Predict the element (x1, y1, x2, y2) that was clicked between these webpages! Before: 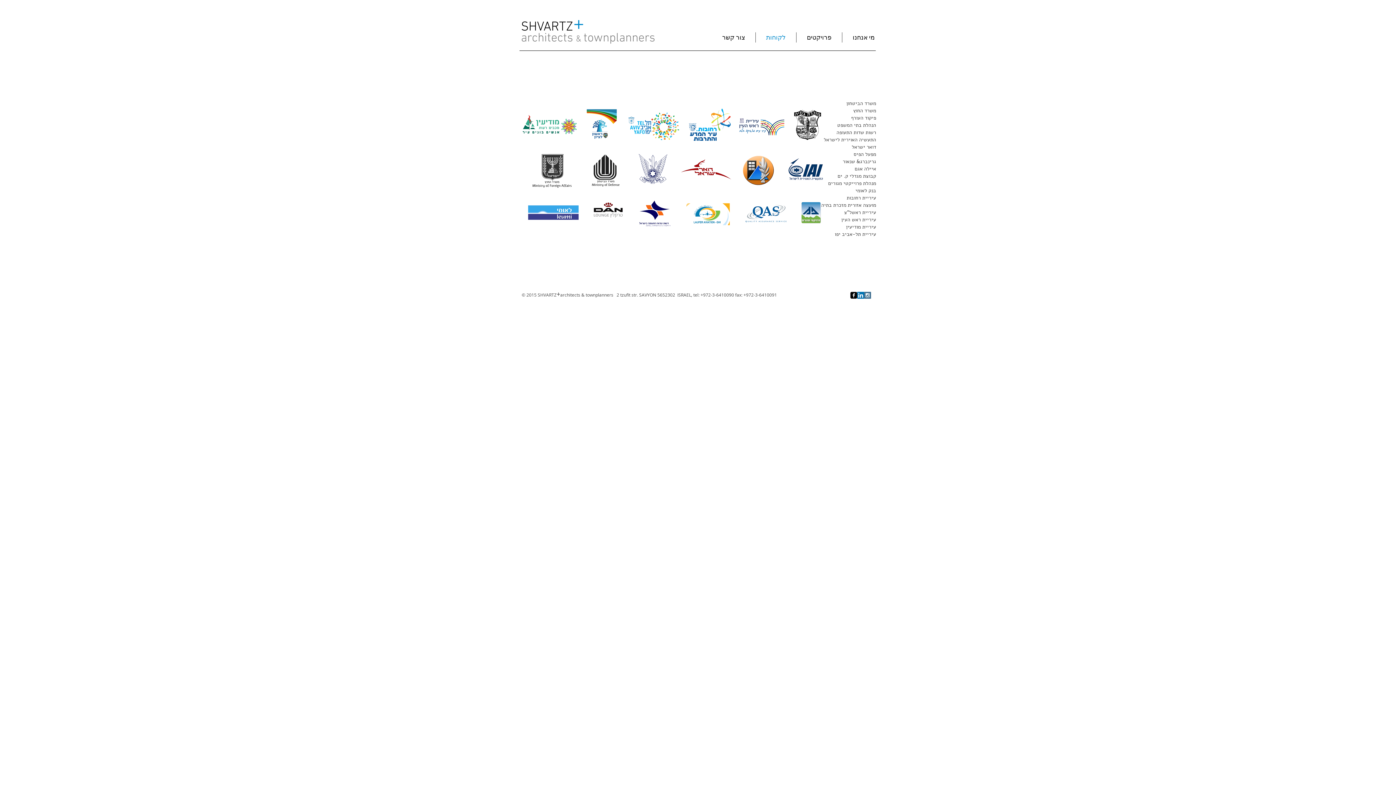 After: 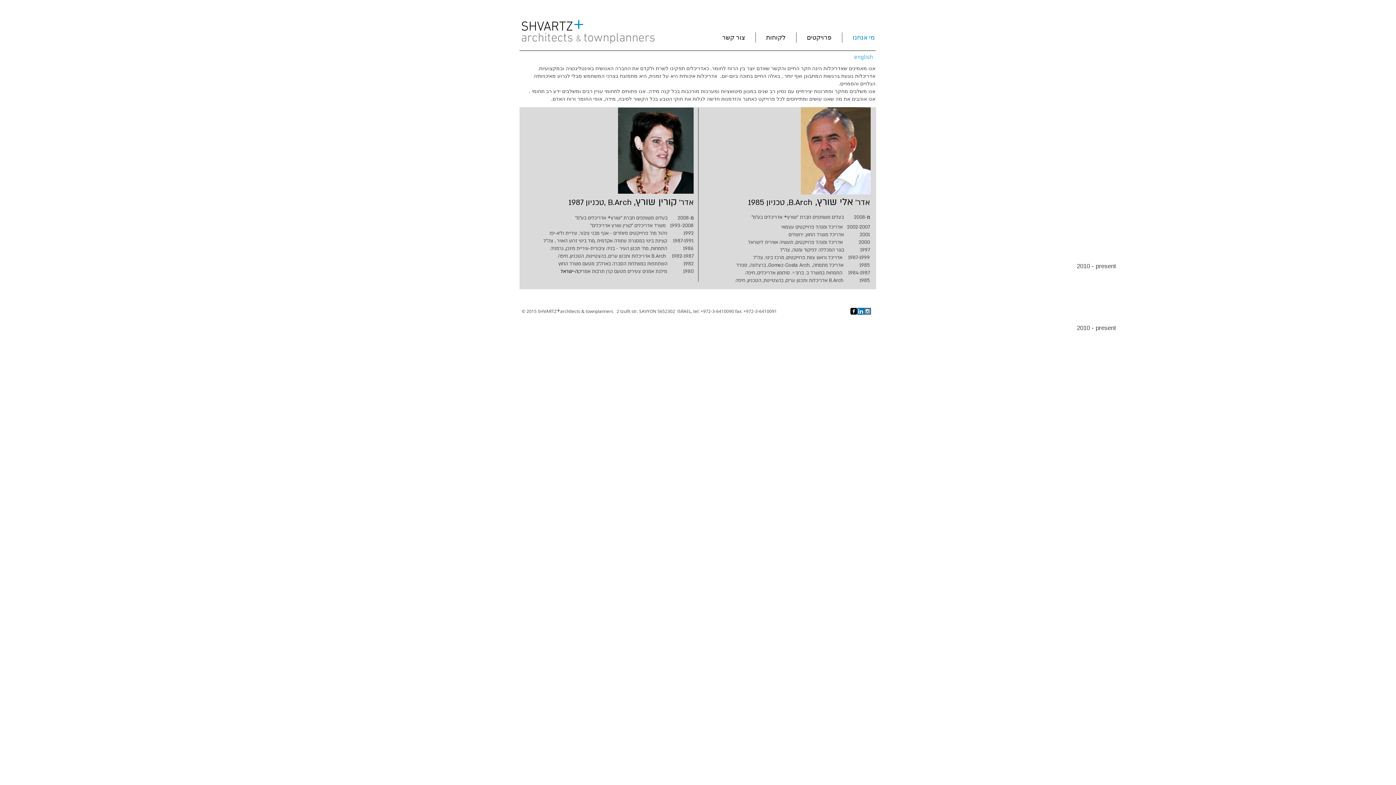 Action: label: מי אנחנו bbox: (842, 32, 885, 42)